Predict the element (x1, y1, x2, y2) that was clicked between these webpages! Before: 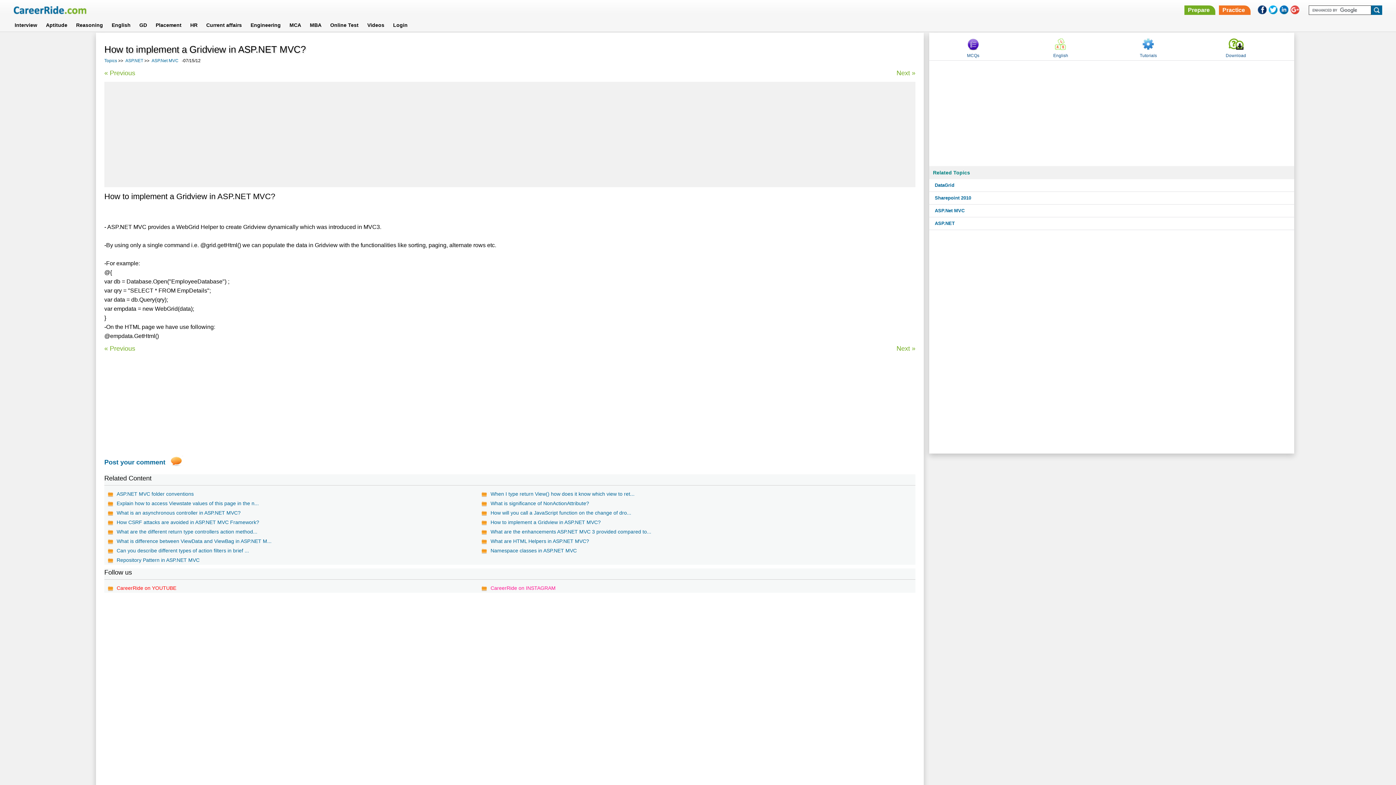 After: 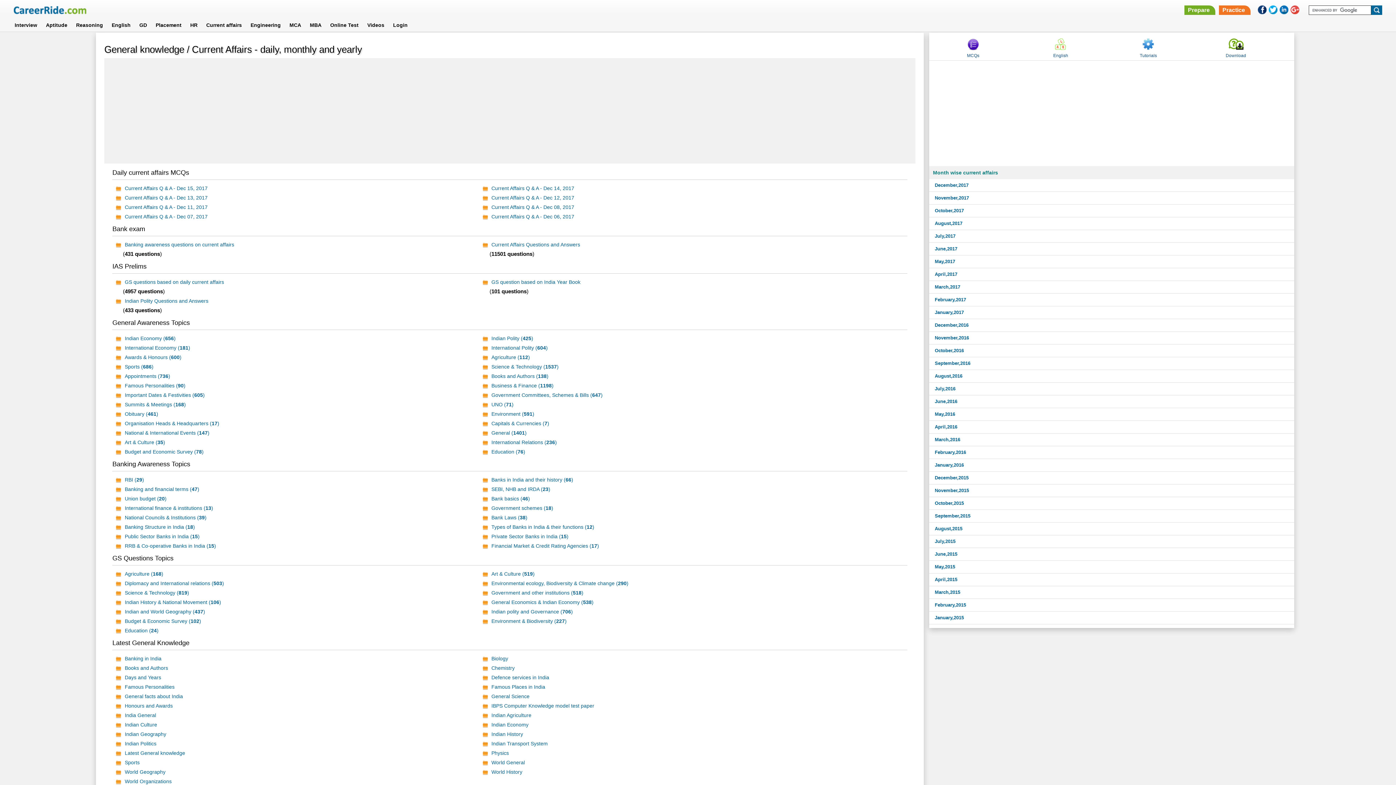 Action: bbox: (201, 20, 246, 29) label: Current affairs